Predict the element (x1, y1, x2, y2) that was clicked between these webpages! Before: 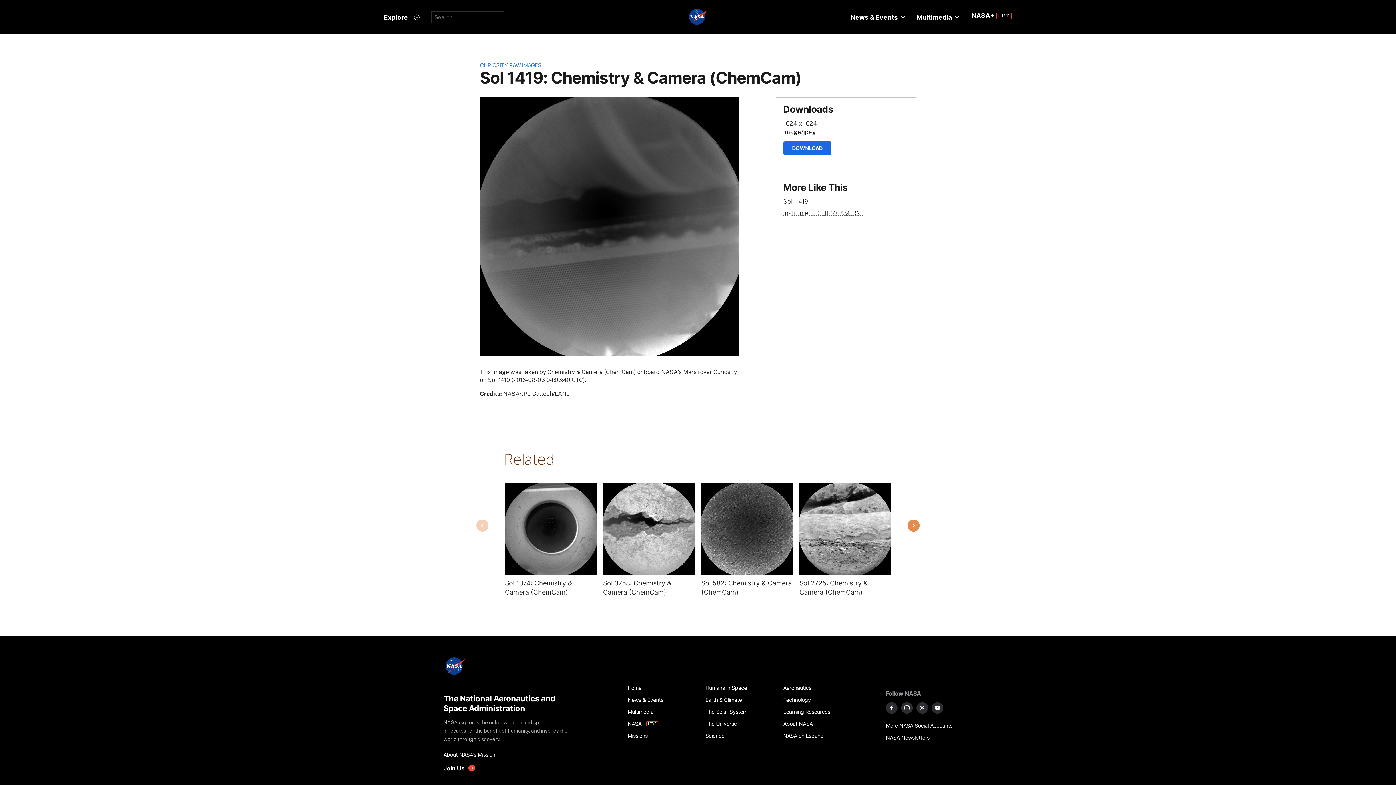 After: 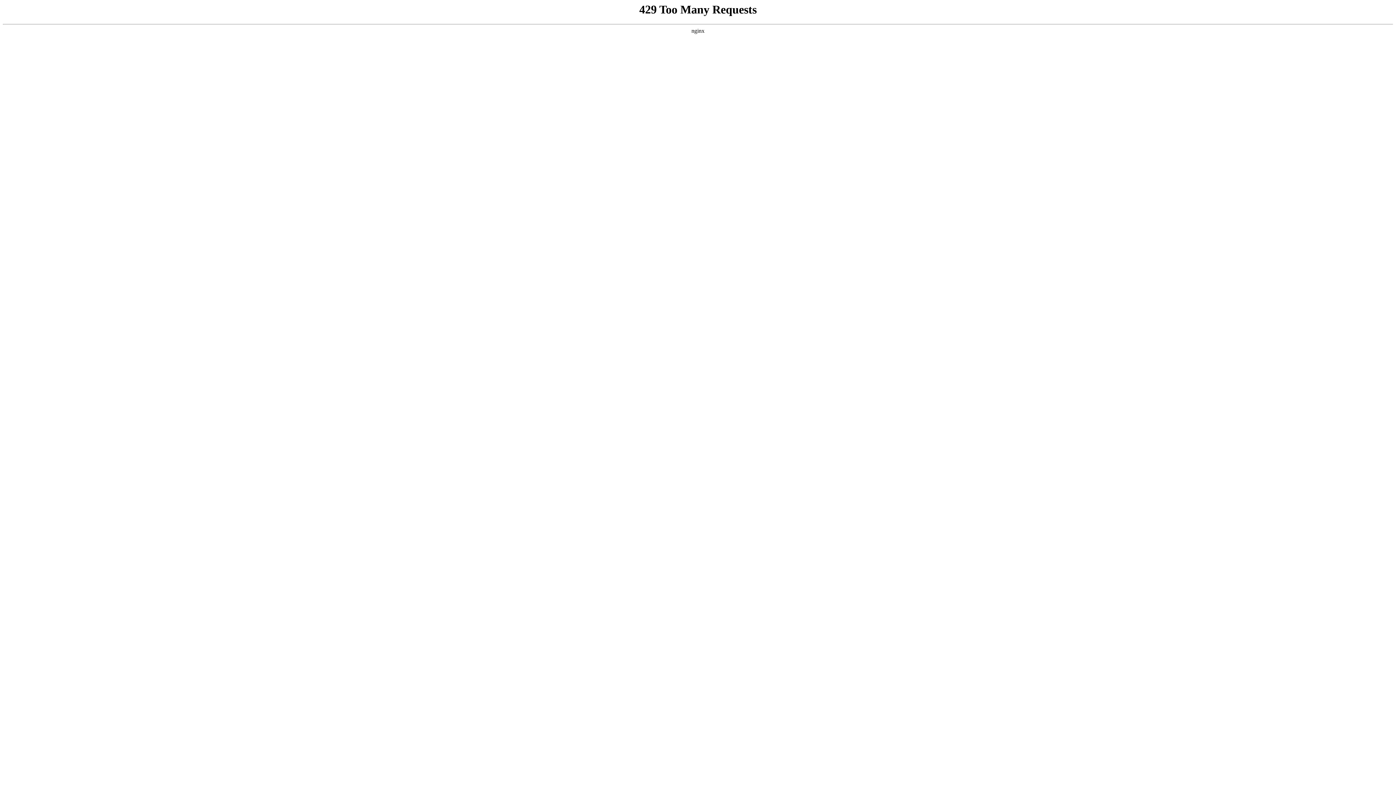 Action: label: News & Events bbox: (627, 694, 697, 706)